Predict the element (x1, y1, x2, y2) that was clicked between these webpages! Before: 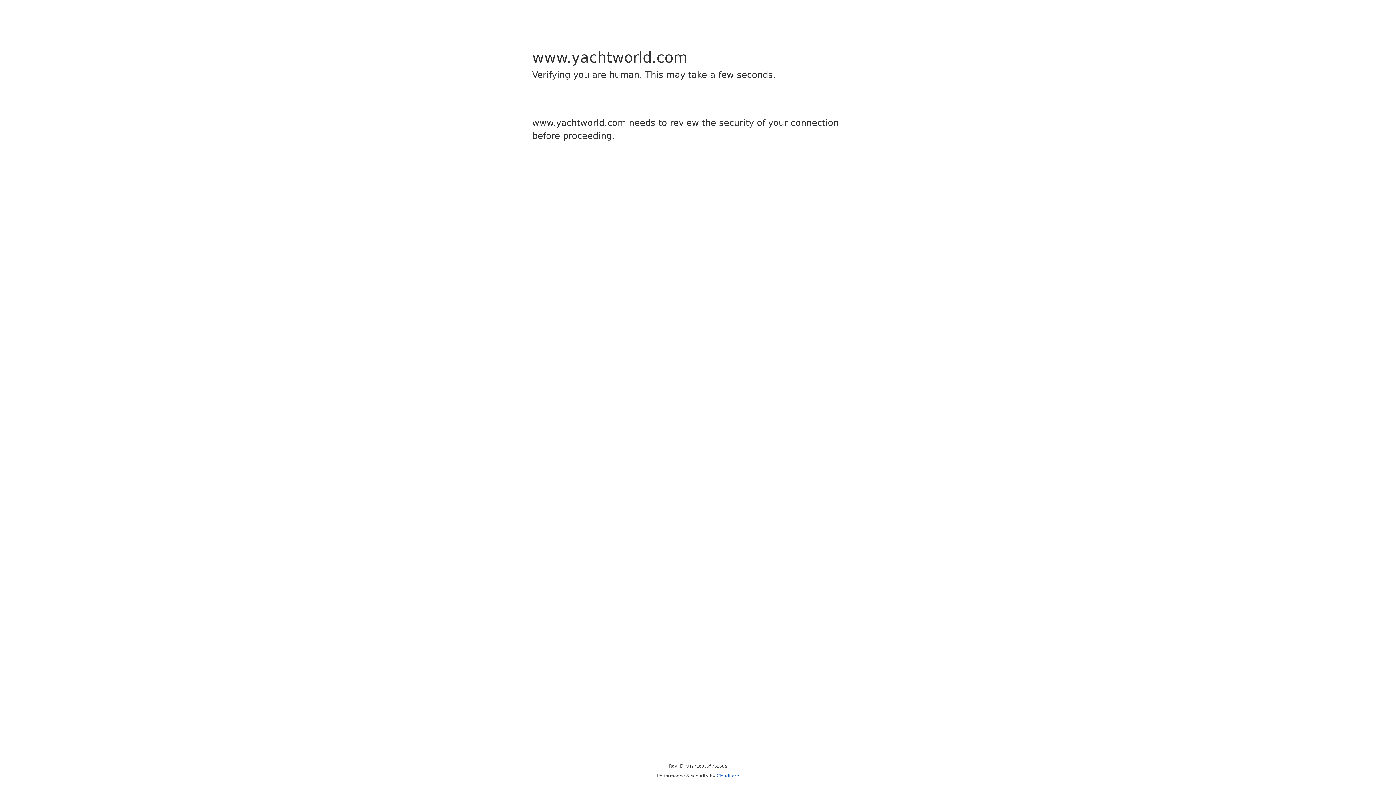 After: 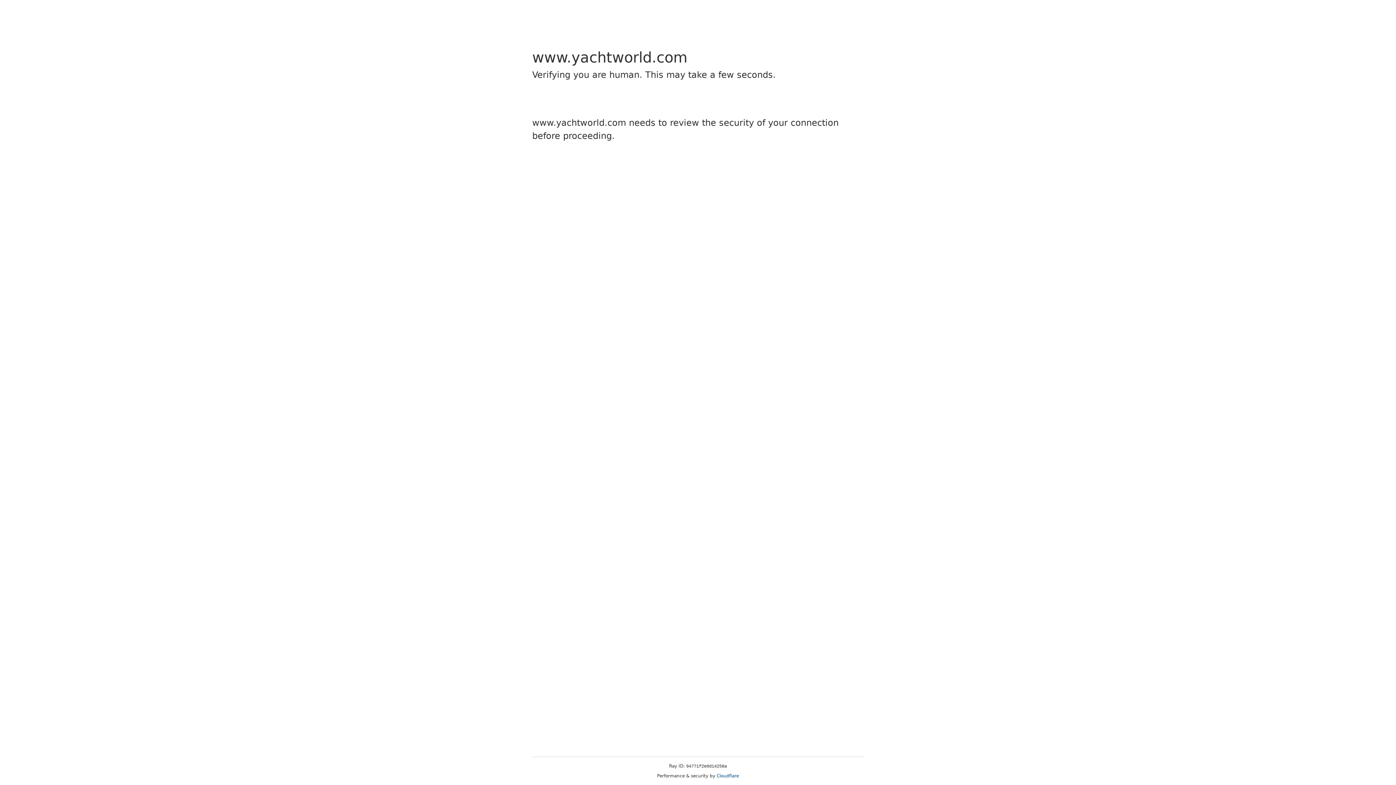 Action: label: Cloudflare bbox: (716, 773, 739, 778)